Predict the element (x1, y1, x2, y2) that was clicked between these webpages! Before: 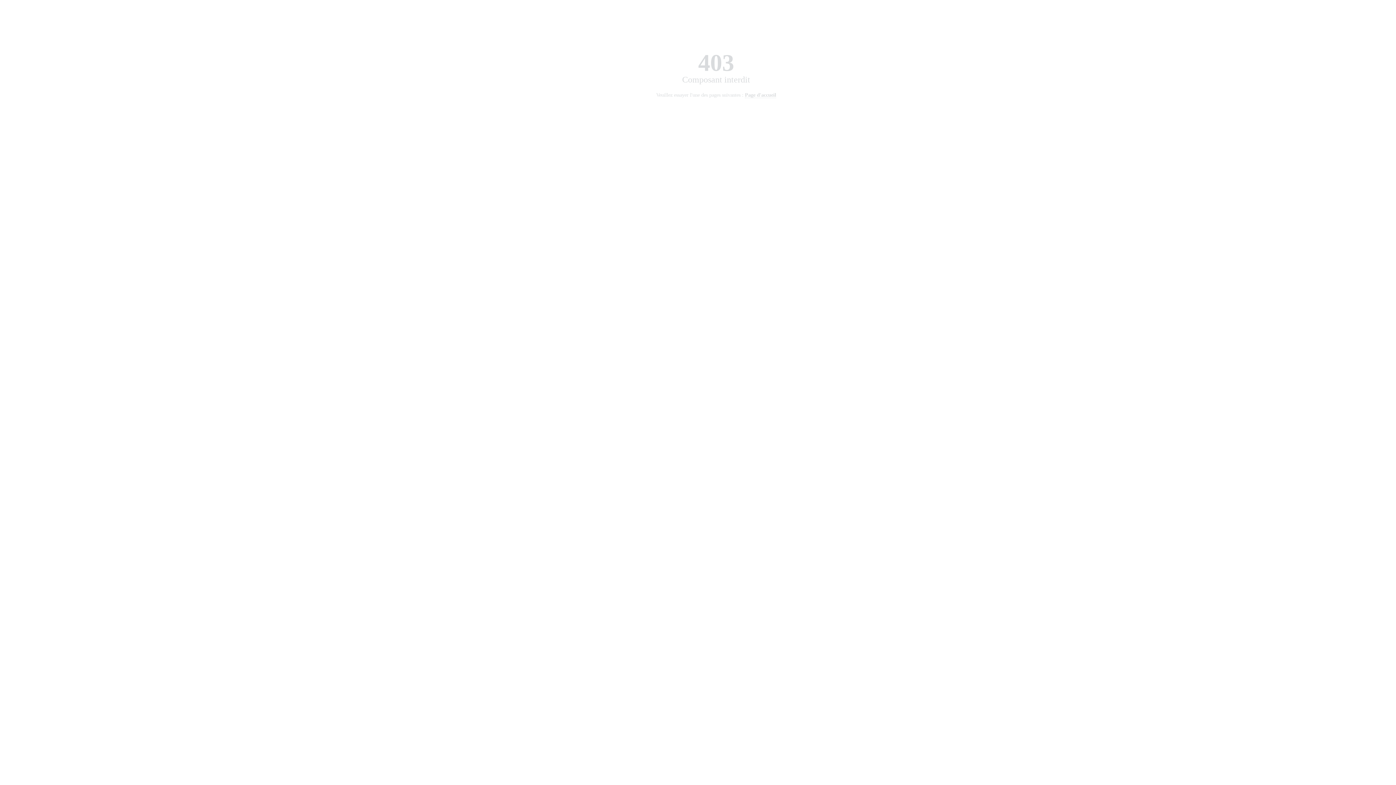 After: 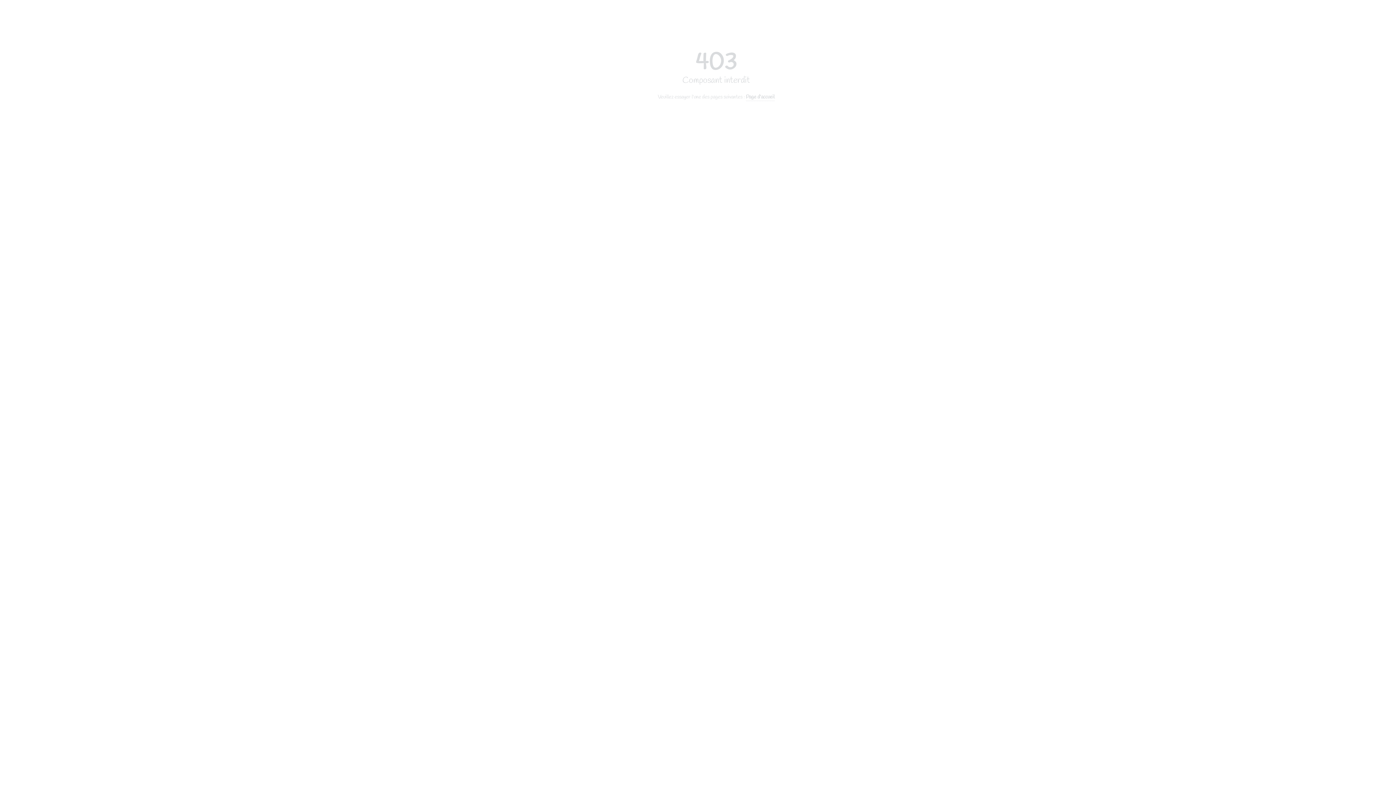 Action: bbox: (745, 92, 776, 98) label: Page d'accueil